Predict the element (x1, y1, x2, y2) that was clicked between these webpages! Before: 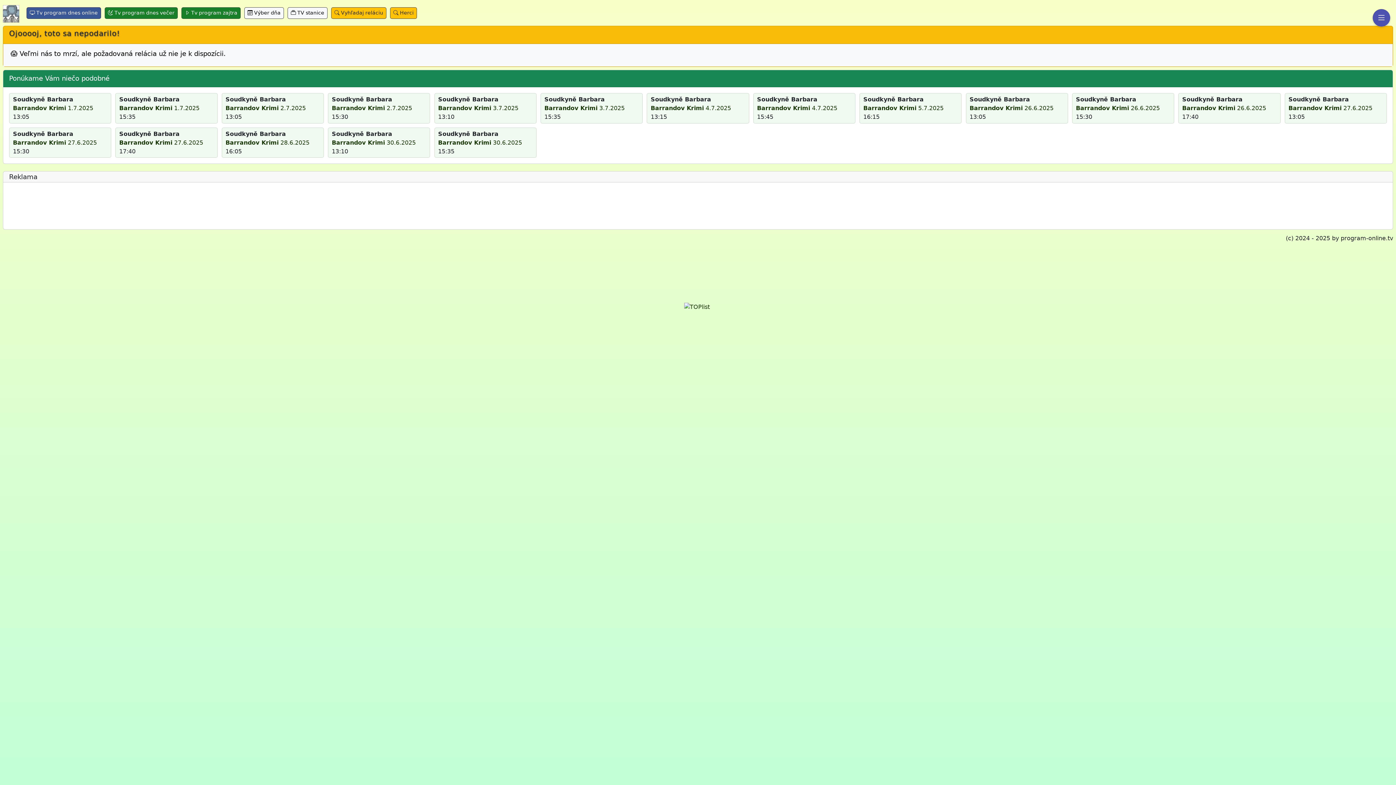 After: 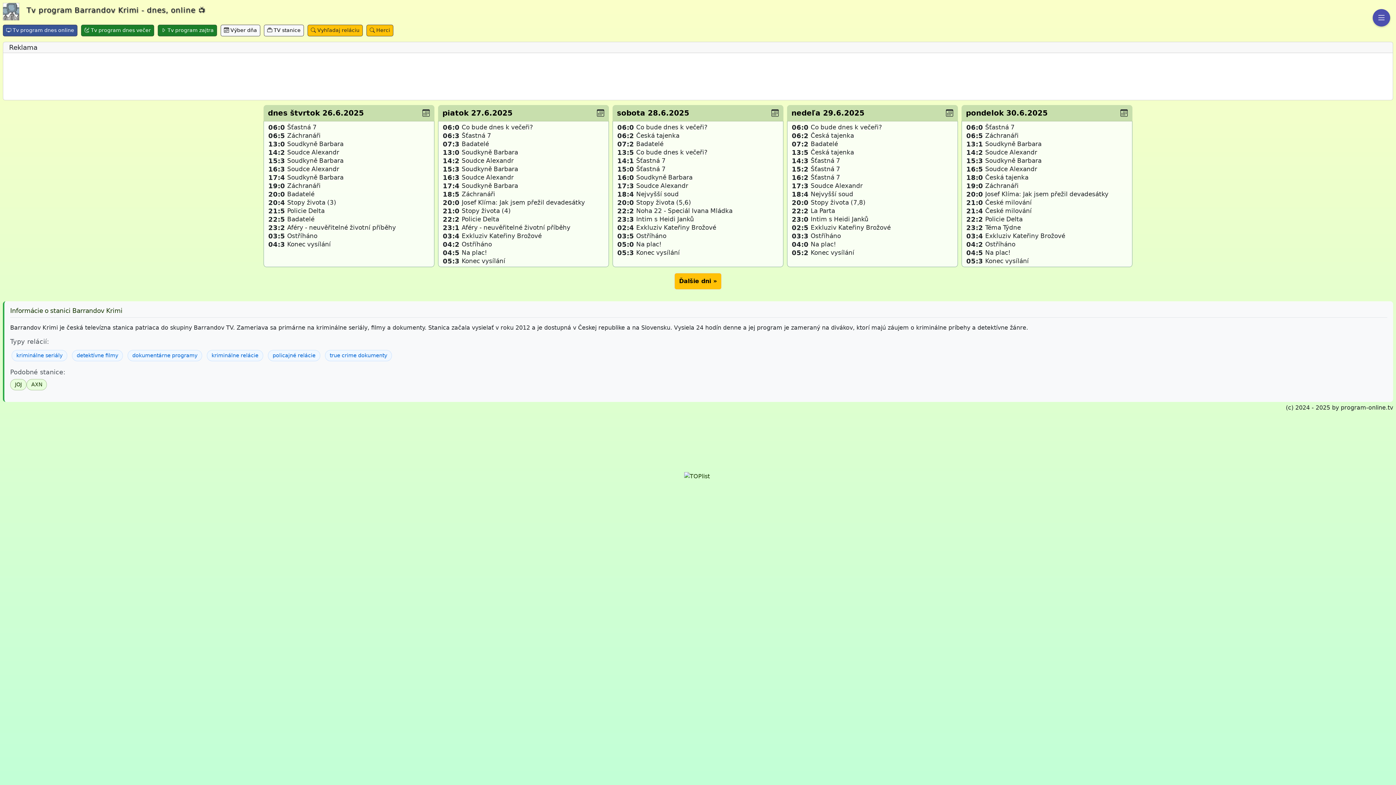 Action: label: Soudkyně Barbara
Barrandov Krimi 27.6.2025 15:30 bbox: (9, 127, 111, 157)